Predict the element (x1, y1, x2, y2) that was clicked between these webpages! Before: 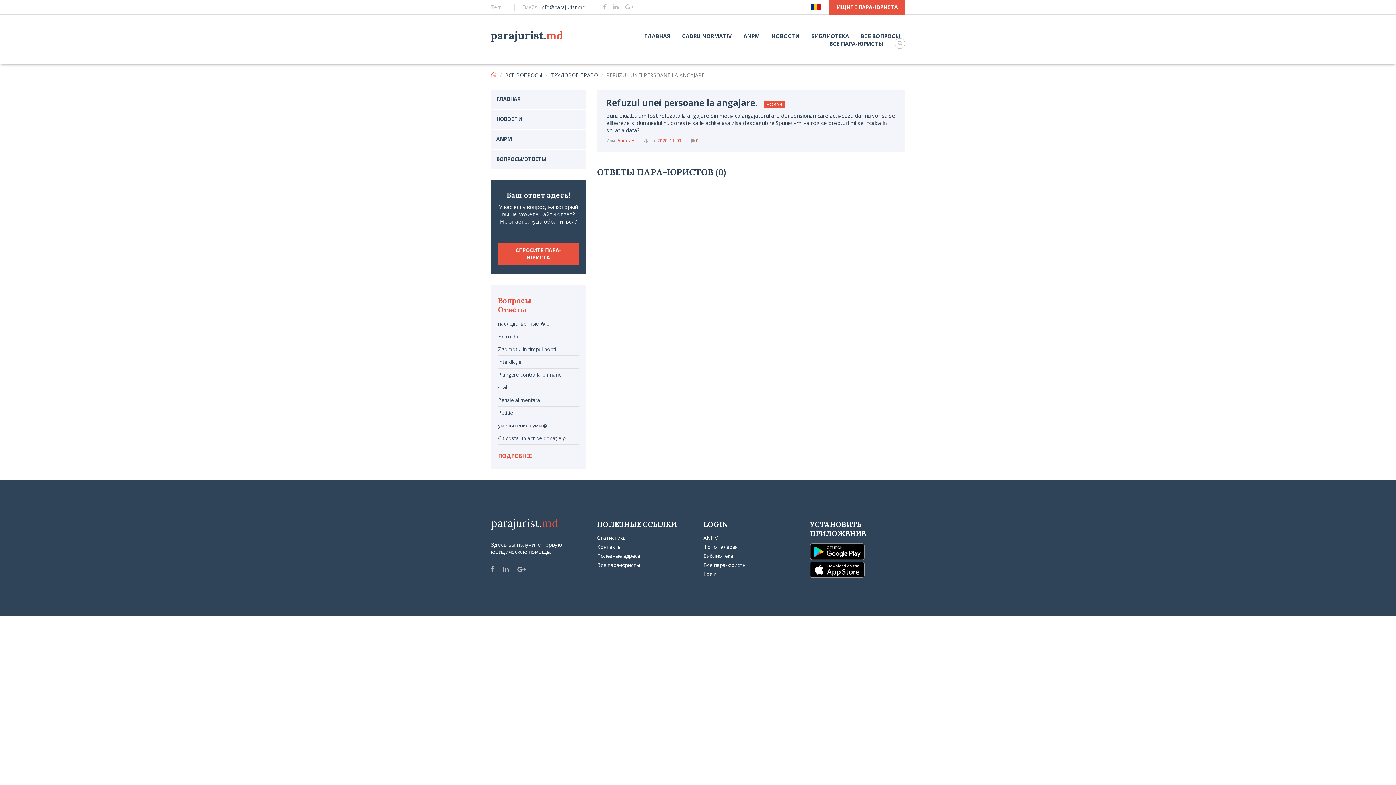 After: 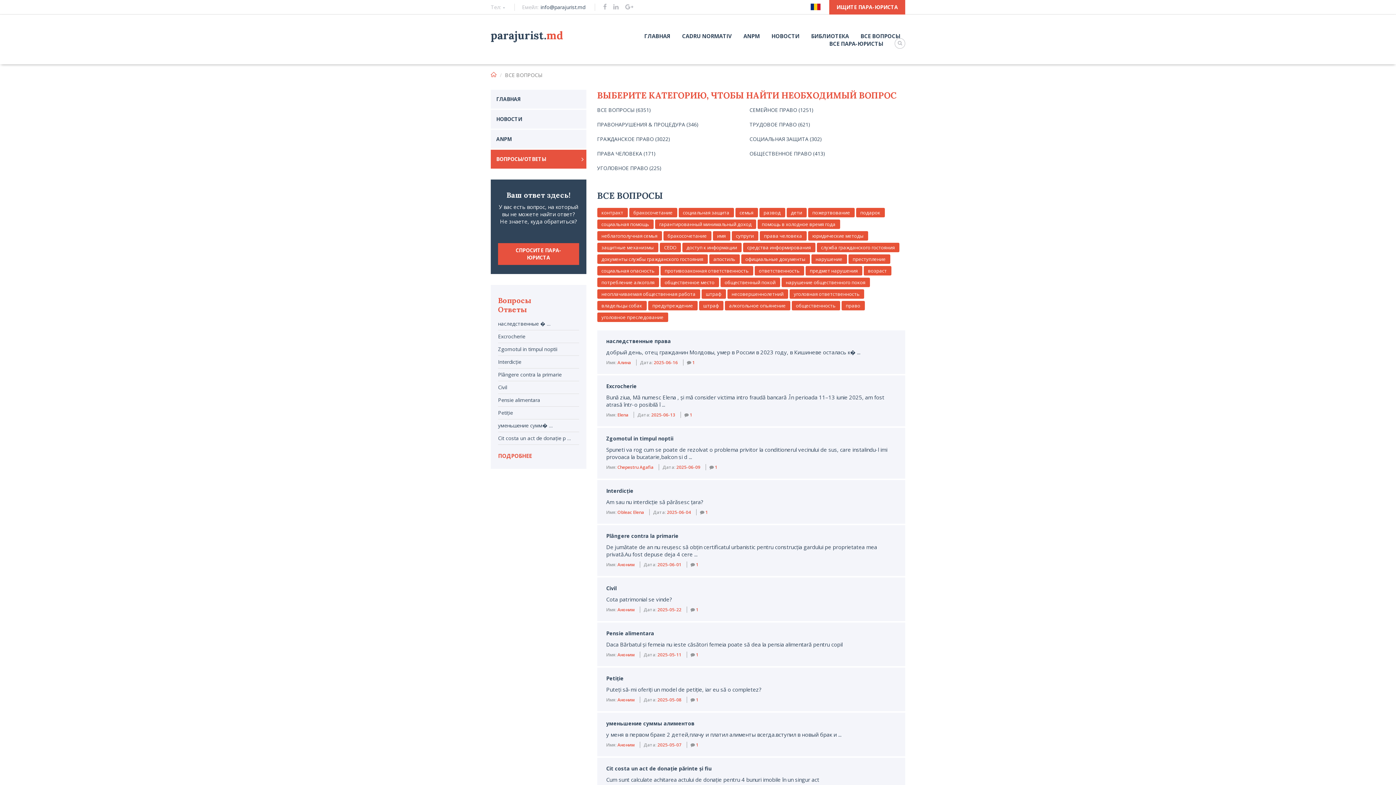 Action: bbox: (505, 71, 542, 78) label: ВСЕ ВОПРОСЫ